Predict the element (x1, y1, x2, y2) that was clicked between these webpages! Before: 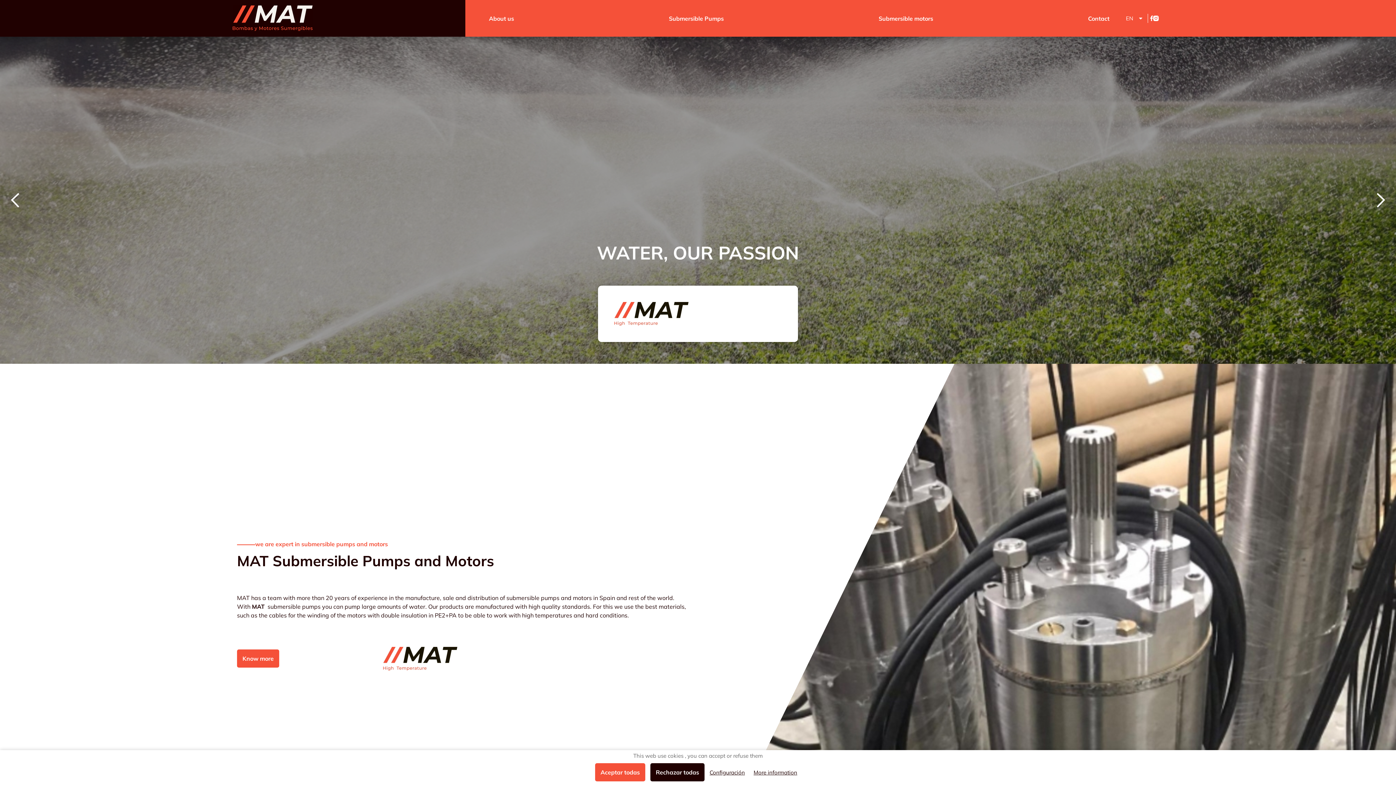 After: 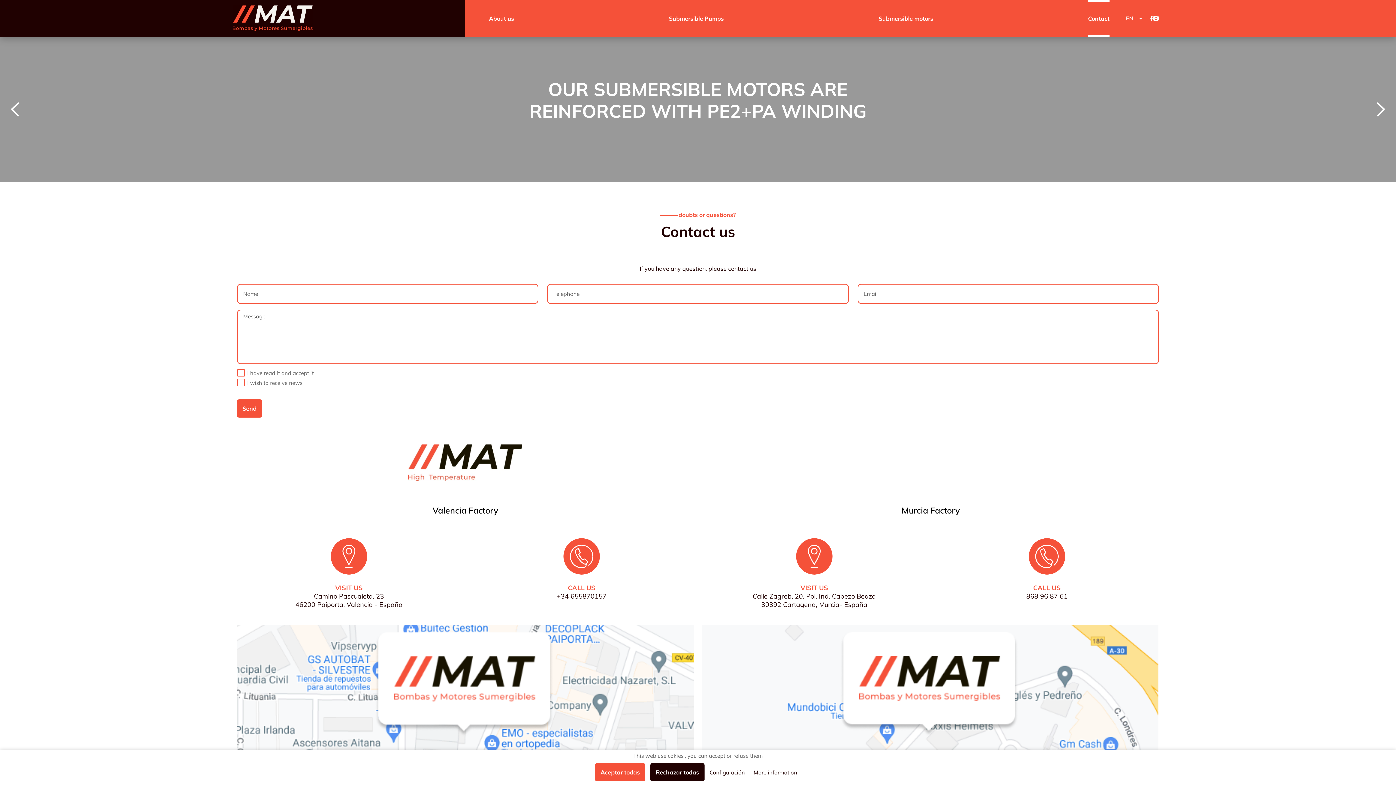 Action: label: Contact bbox: (1088, 0, 1109, 36)